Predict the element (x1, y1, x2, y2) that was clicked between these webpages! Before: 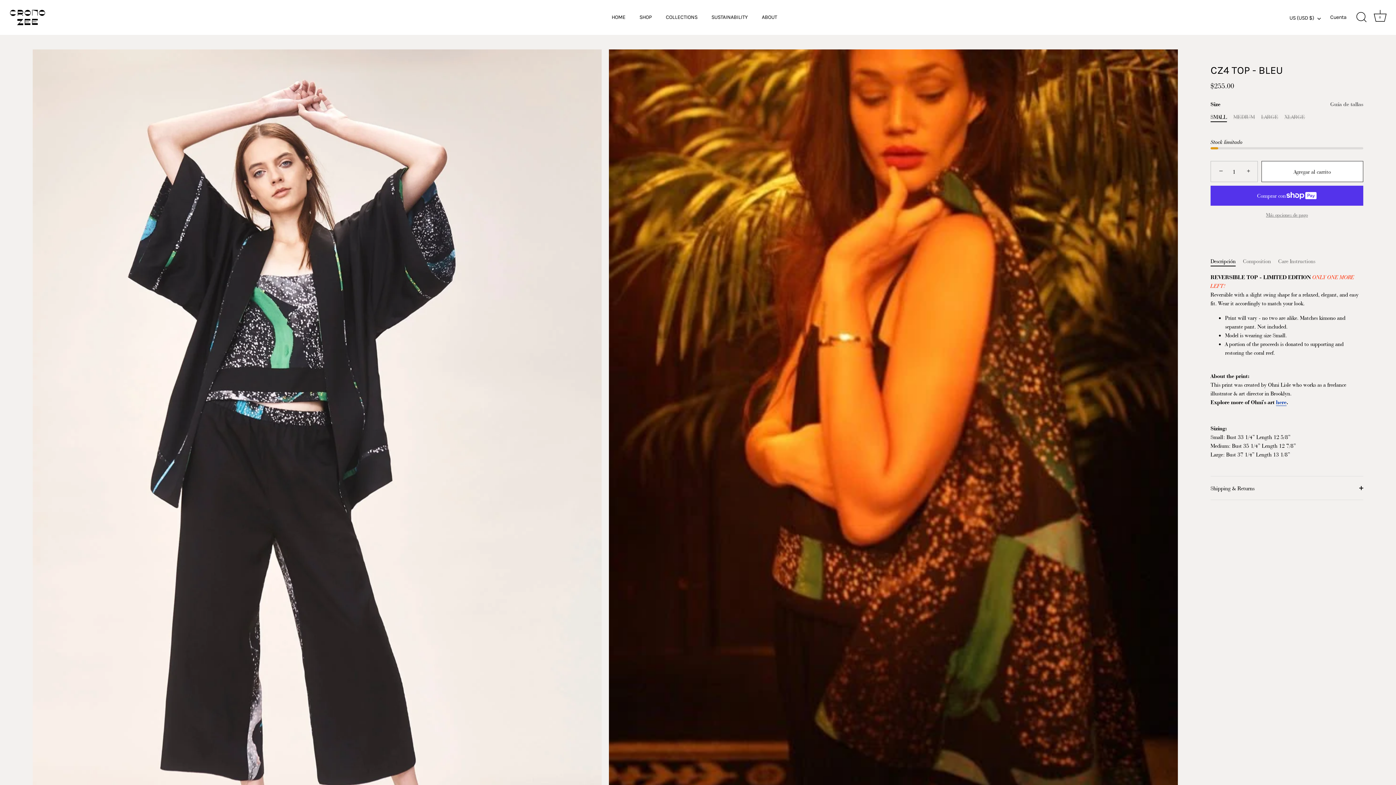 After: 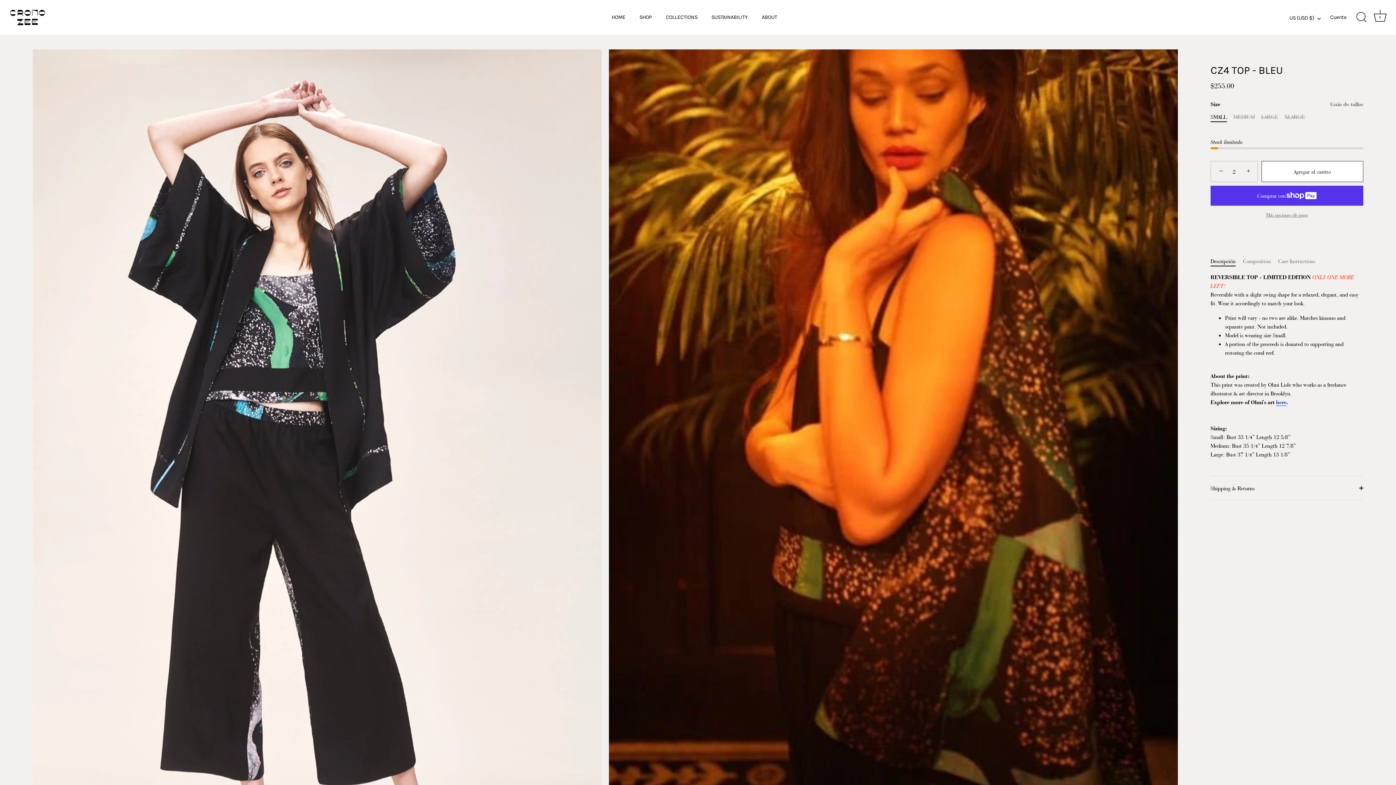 Action: bbox: (1241, 163, 1257, 179) label: +